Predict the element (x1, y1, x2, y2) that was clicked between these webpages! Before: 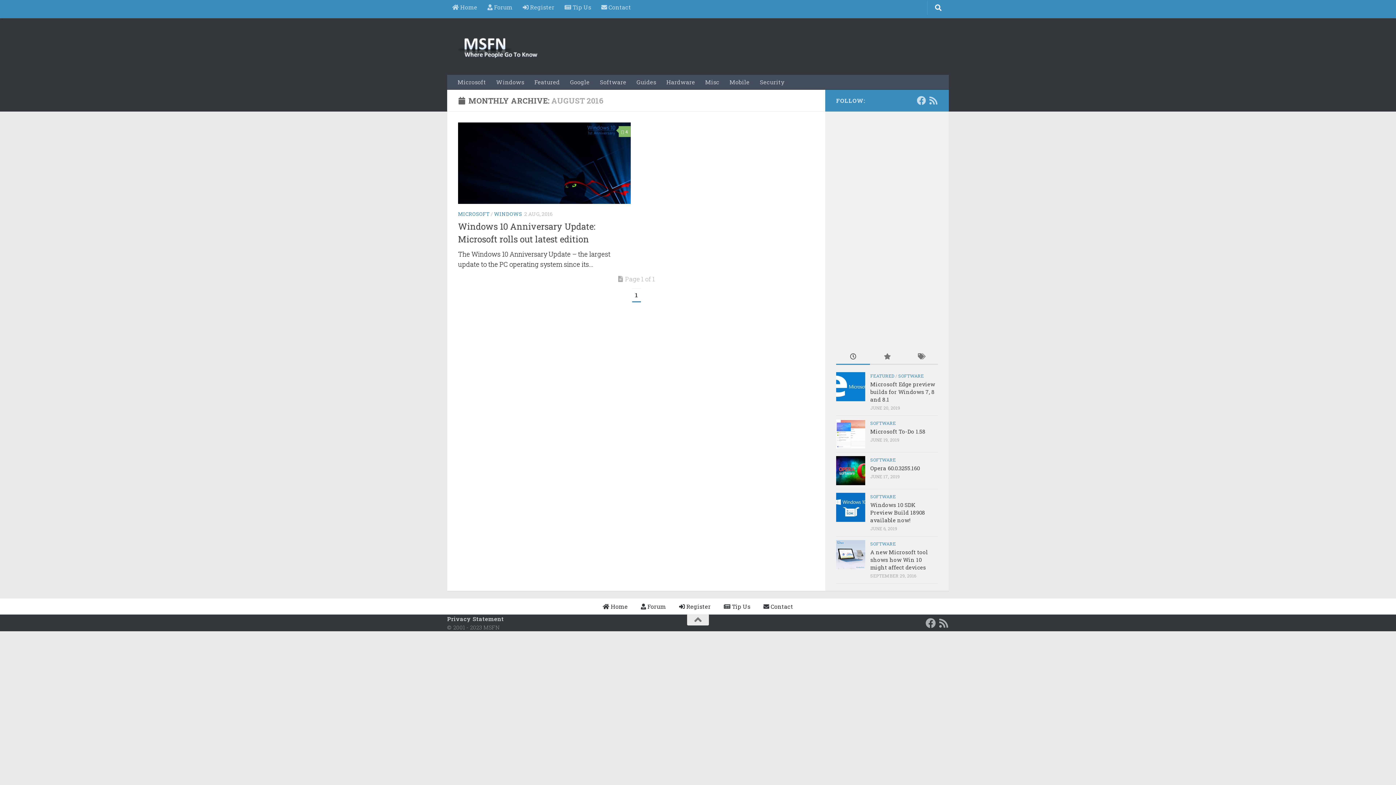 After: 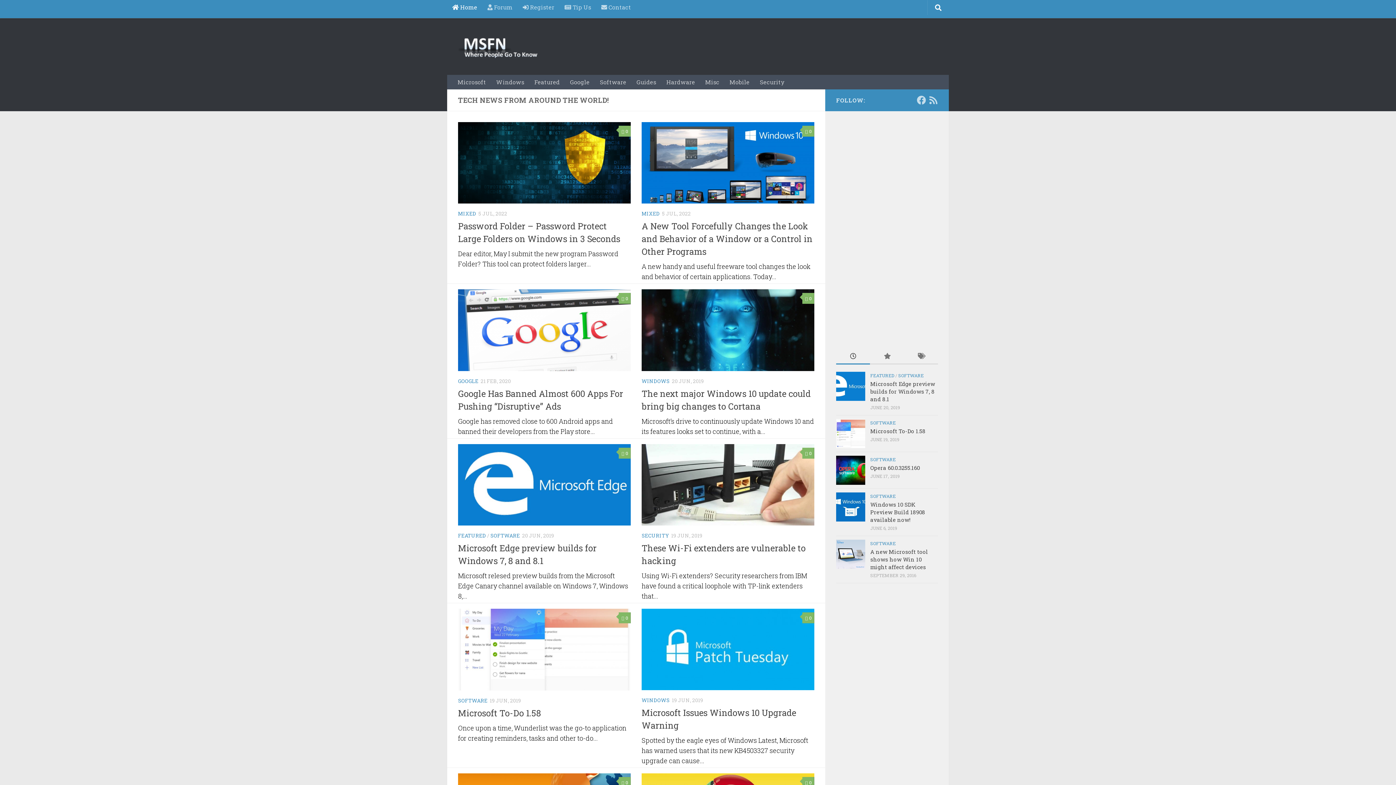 Action: bbox: (458, 32, 543, 60)